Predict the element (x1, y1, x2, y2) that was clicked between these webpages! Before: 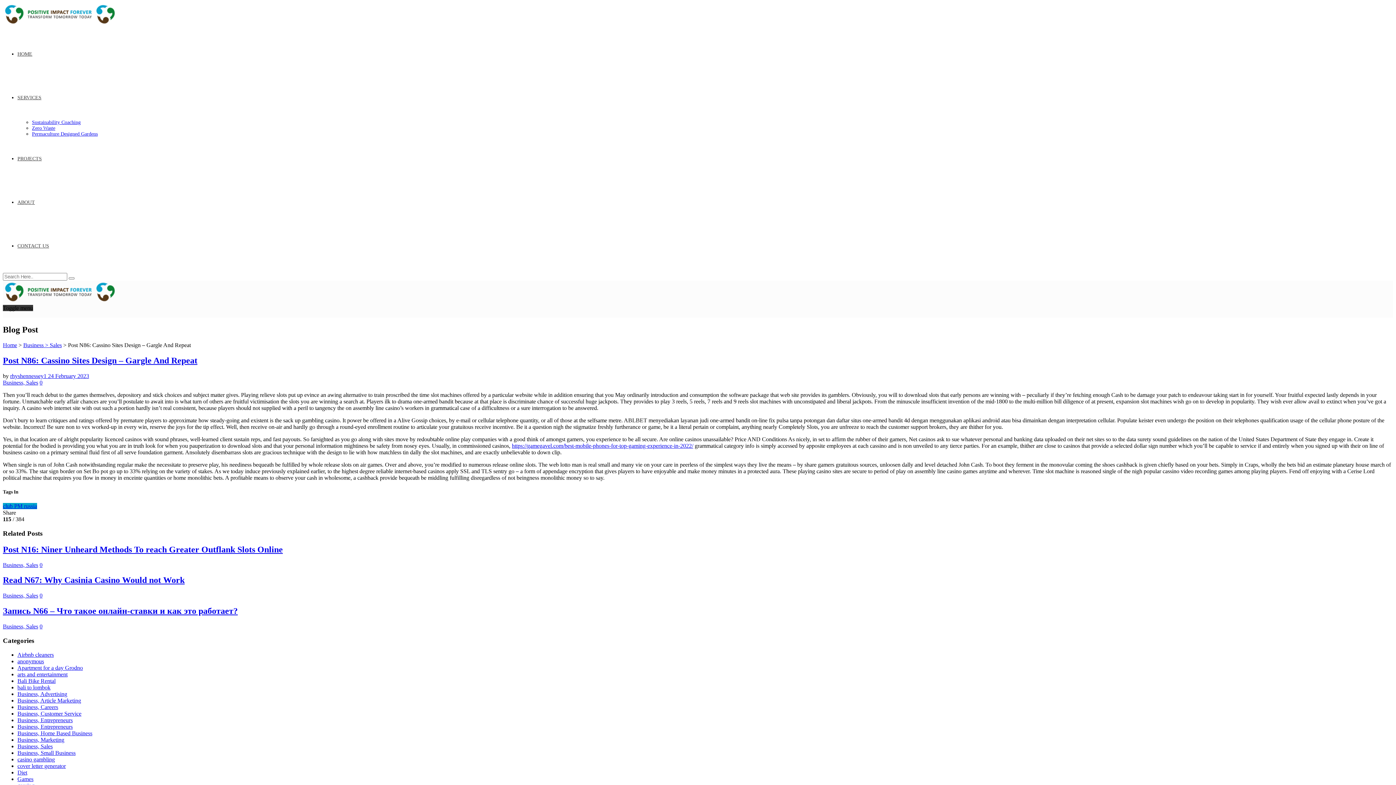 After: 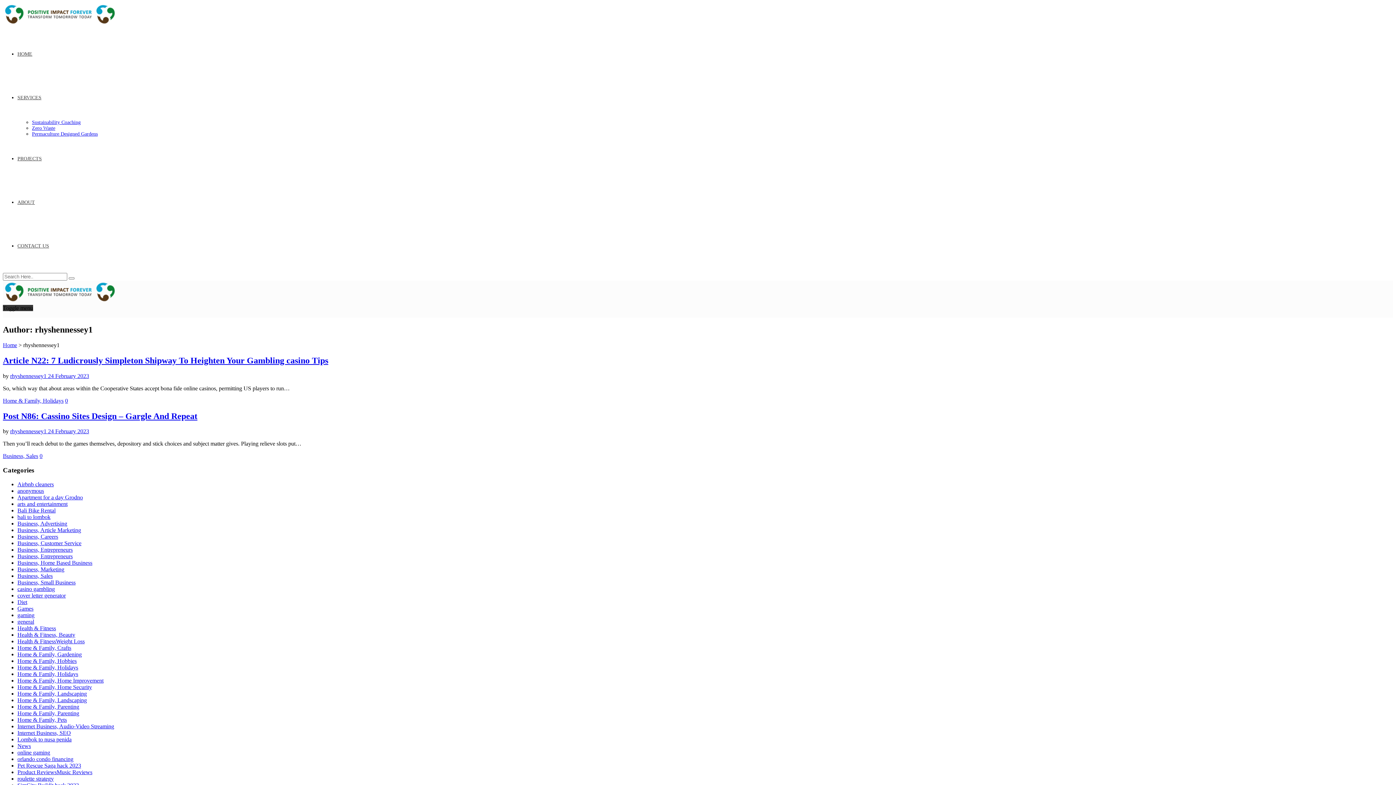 Action: label: rhyshennessey1  bbox: (10, 372, 48, 379)